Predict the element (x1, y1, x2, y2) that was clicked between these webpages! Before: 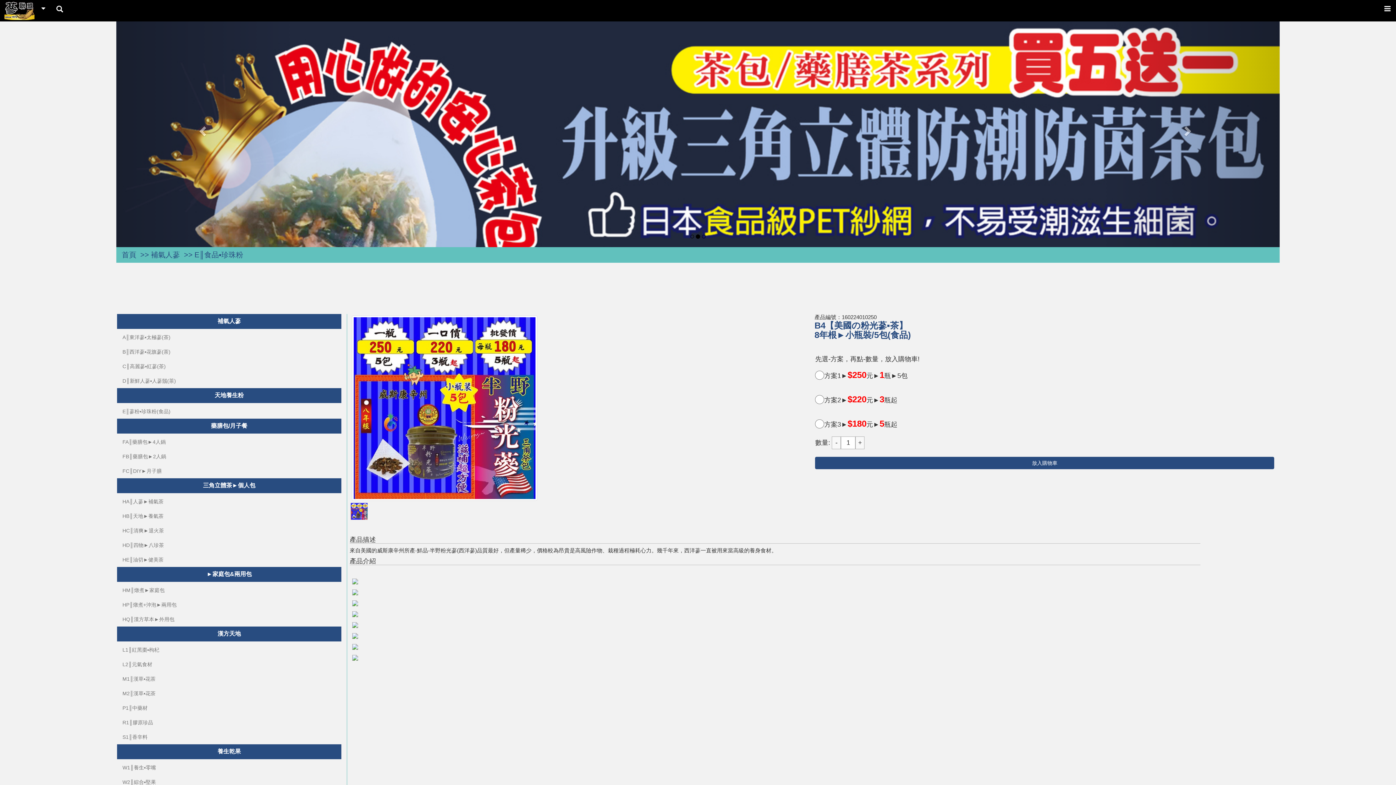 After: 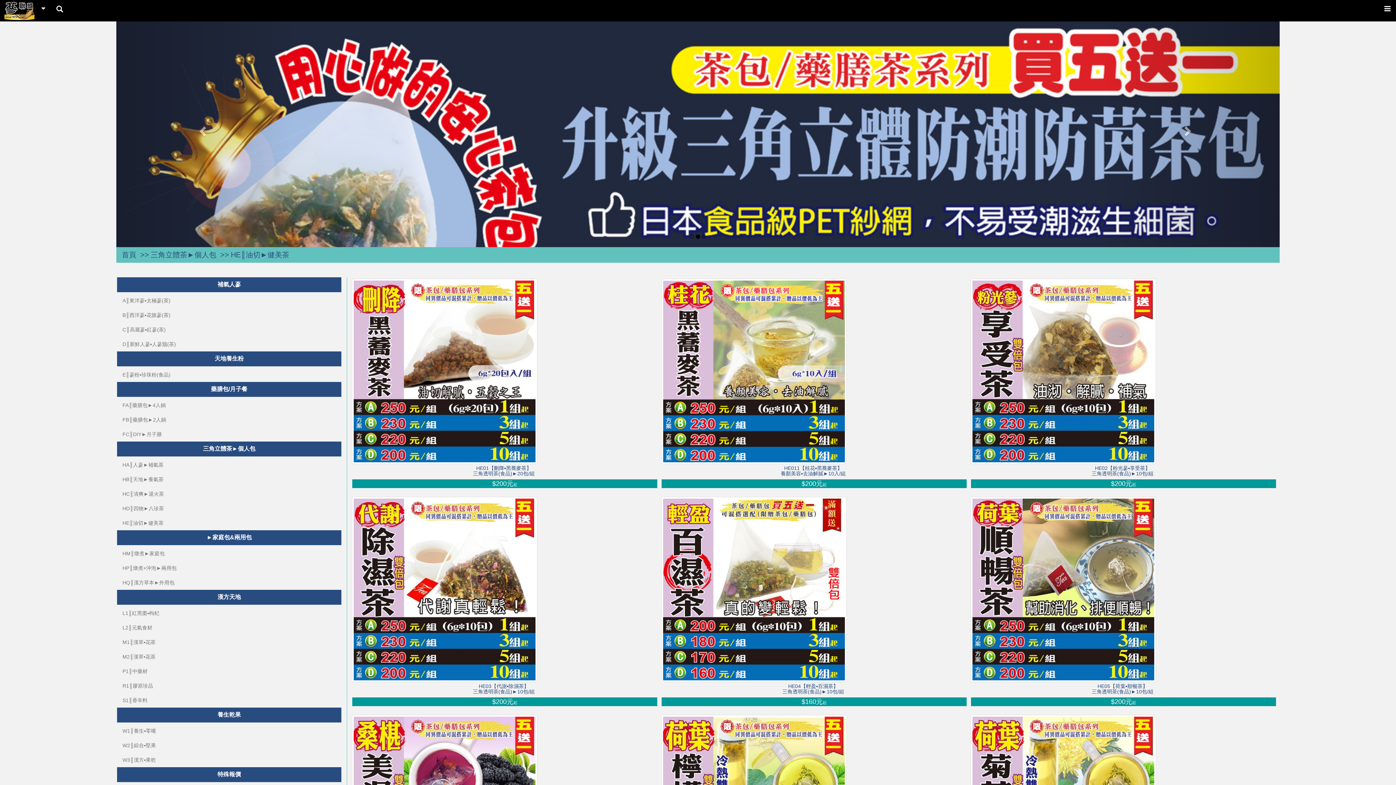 Action: bbox: (117, 553, 341, 567) label: HE║油切►健美茶